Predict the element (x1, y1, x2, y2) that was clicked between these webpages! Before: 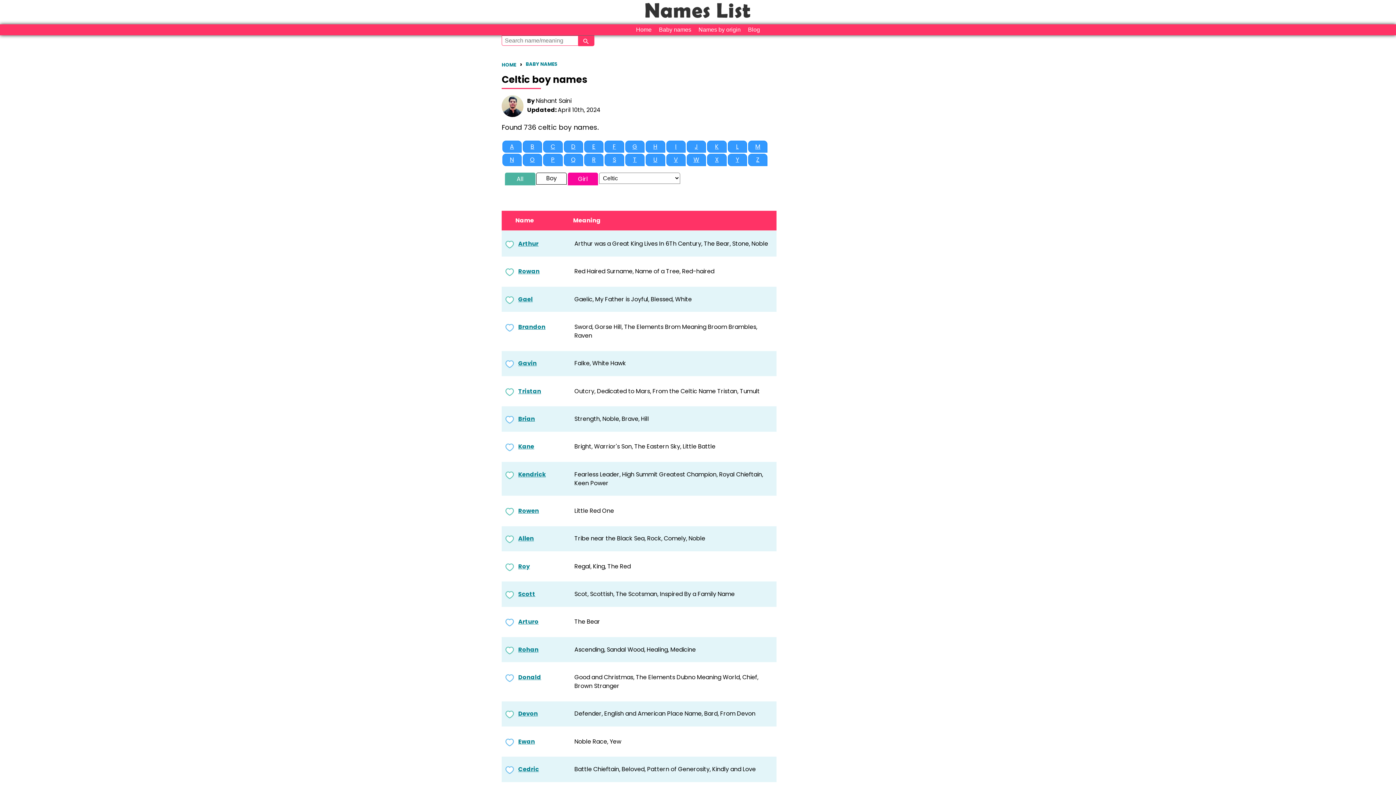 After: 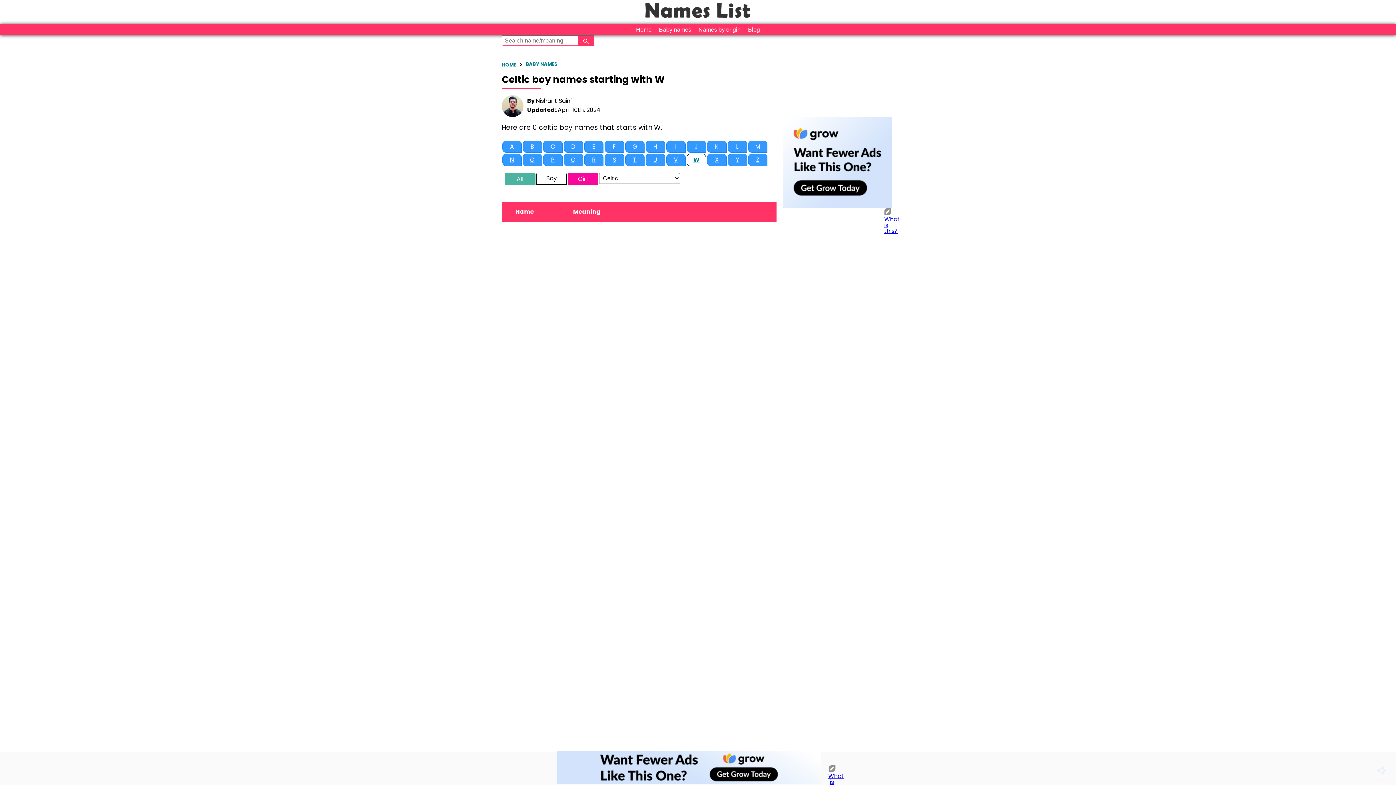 Action: label: W bbox: (693, 155, 699, 164)